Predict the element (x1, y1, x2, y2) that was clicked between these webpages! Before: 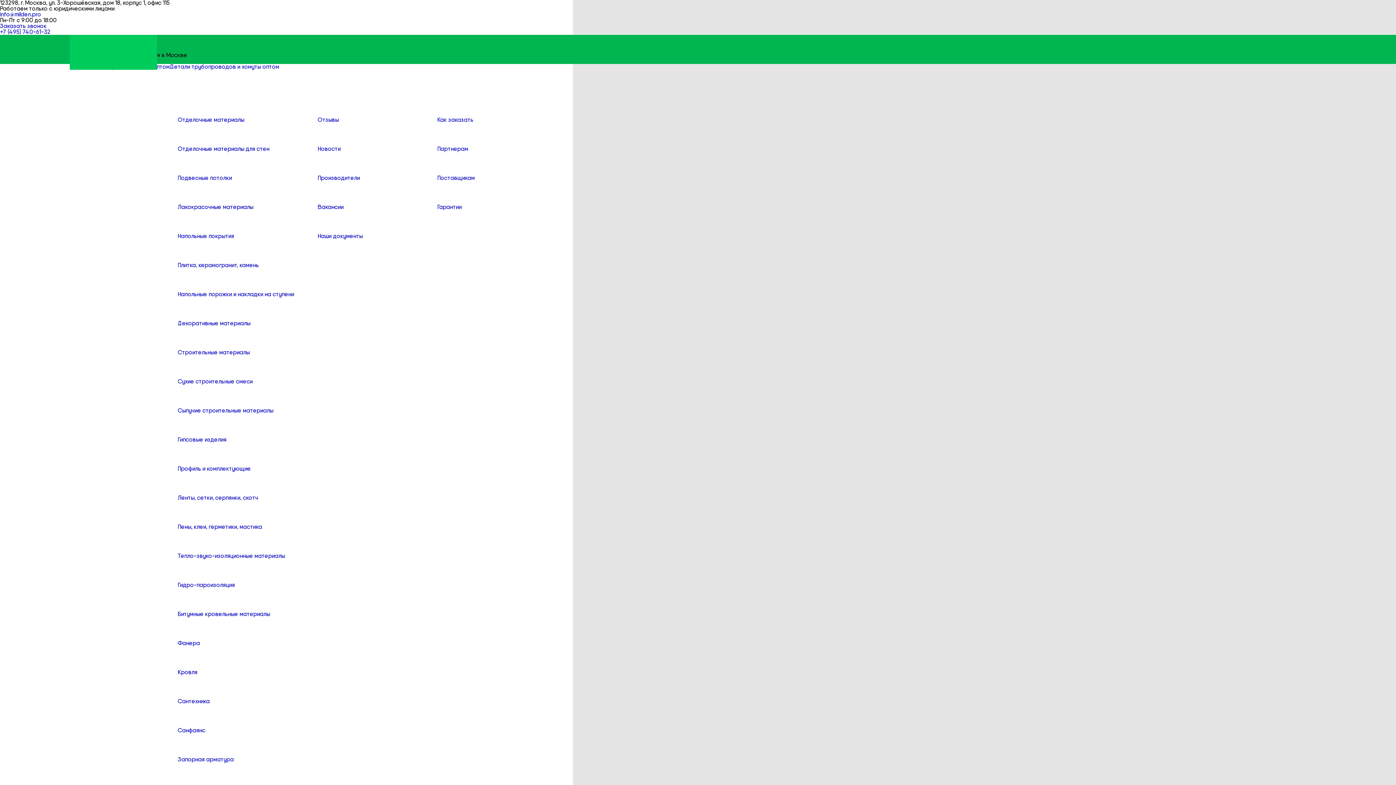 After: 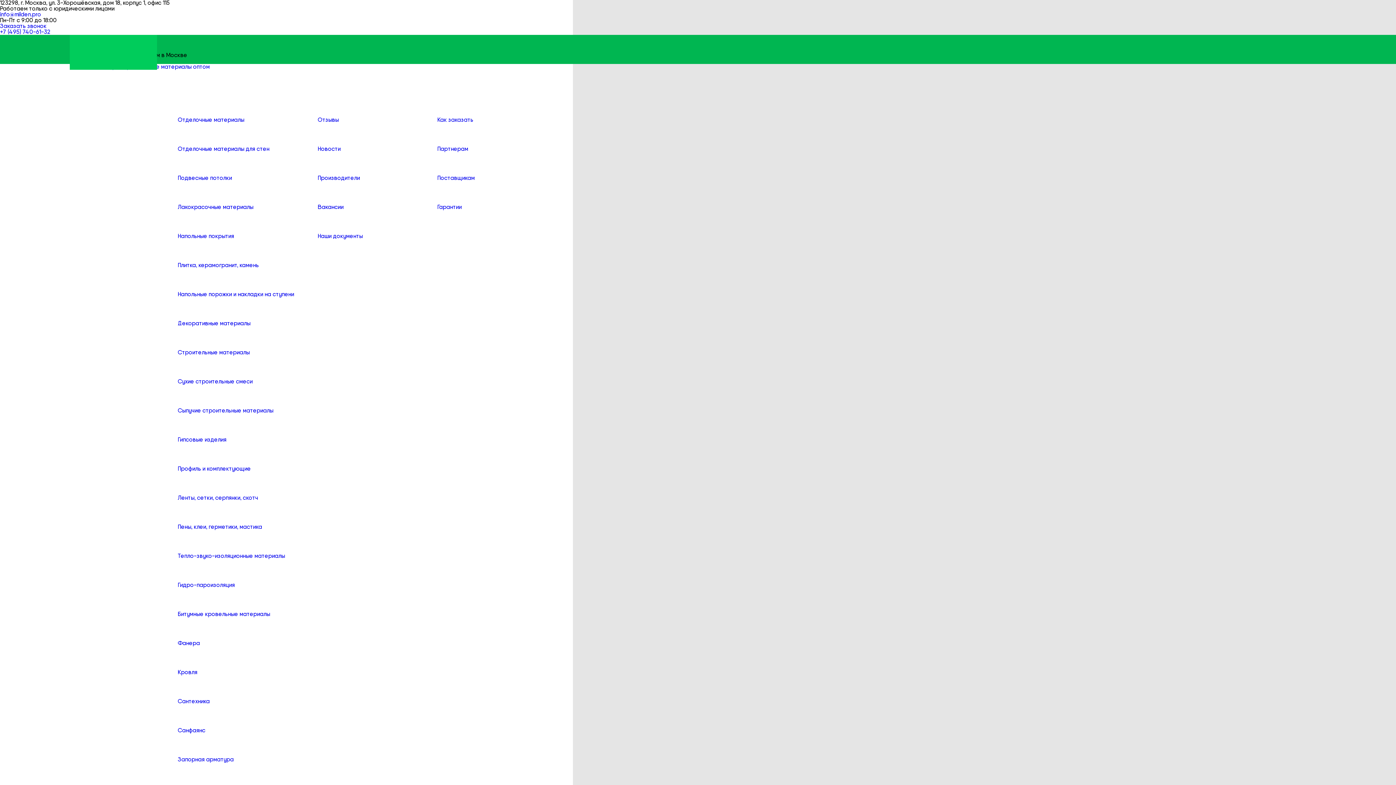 Action: bbox: (177, 570, 234, 600) label: Гидро-пароизоляция